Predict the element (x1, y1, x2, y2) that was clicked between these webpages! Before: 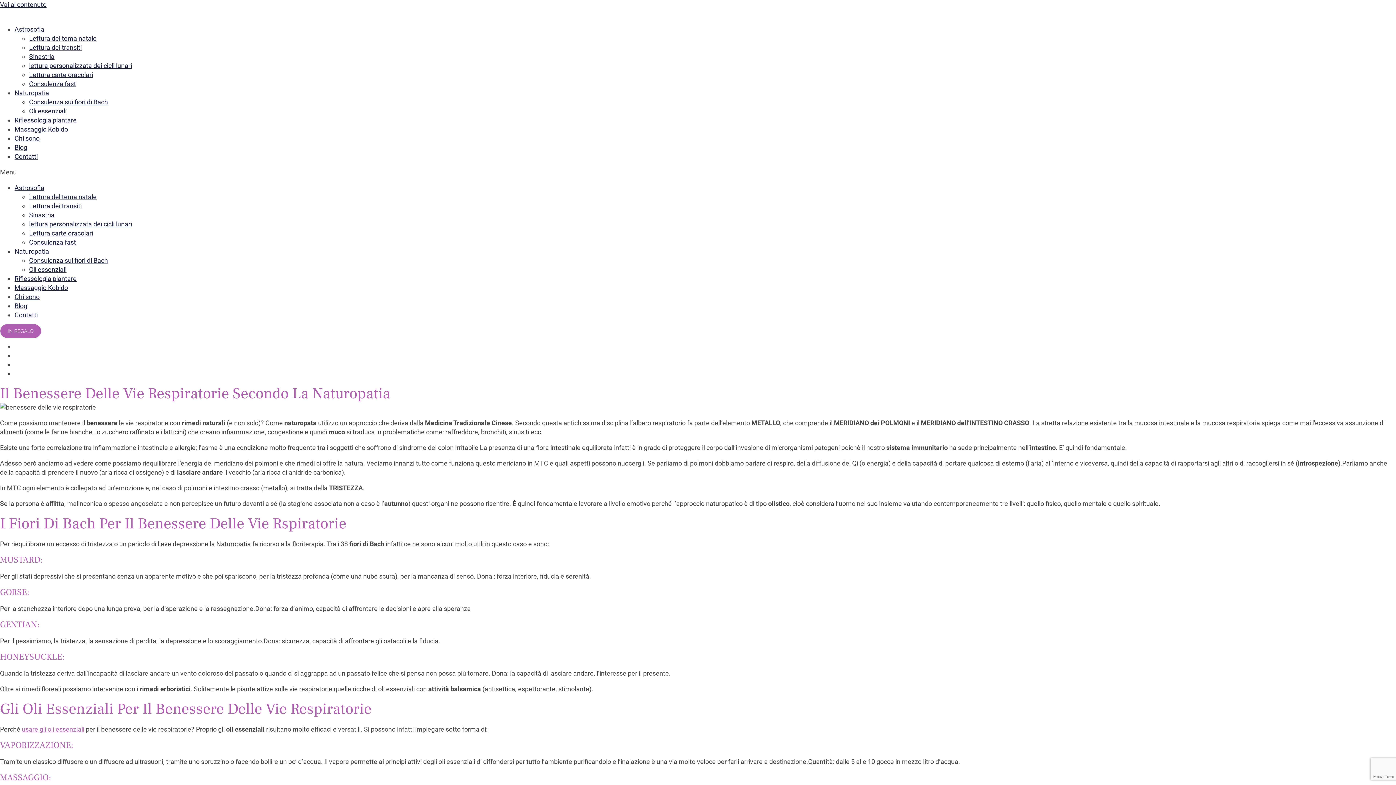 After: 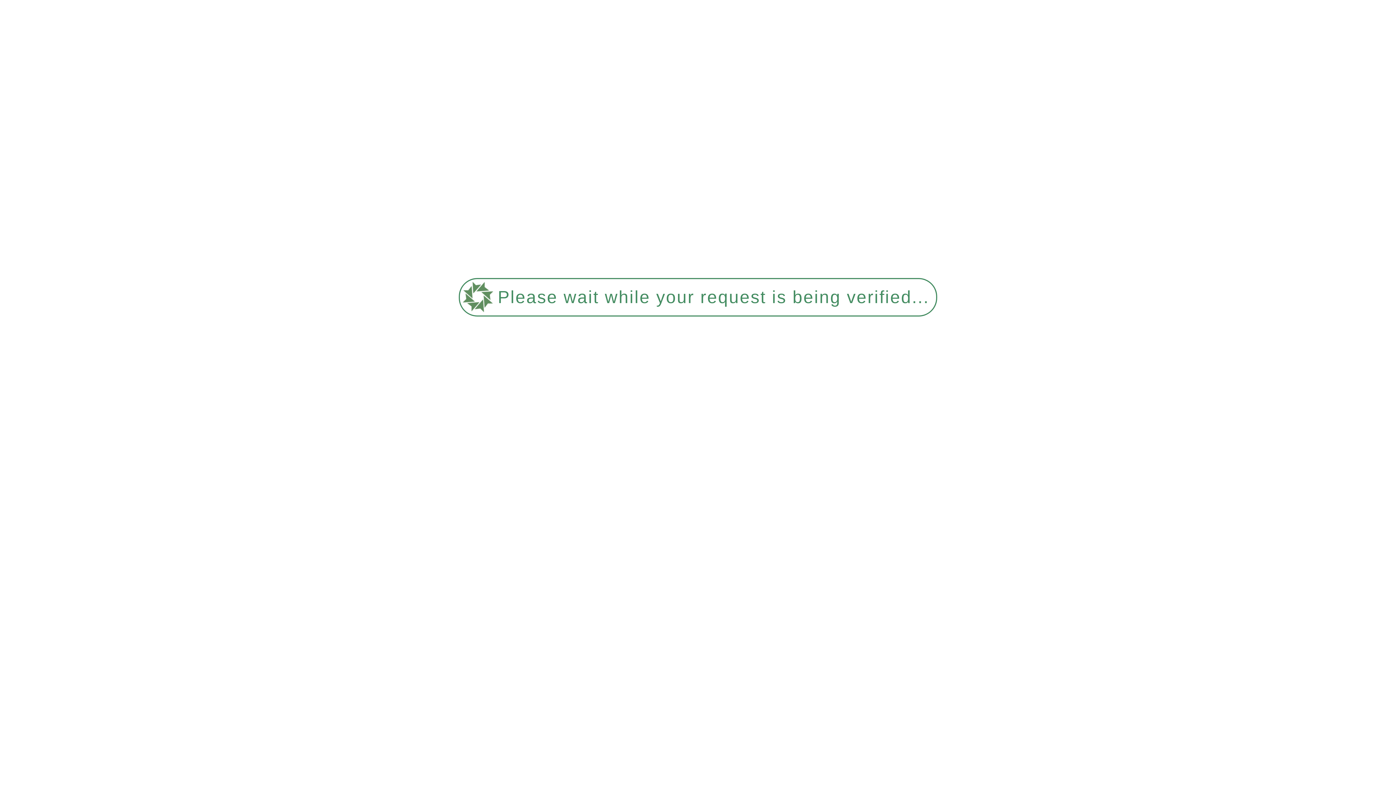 Action: label: Astrosofia bbox: (14, 25, 44, 33)